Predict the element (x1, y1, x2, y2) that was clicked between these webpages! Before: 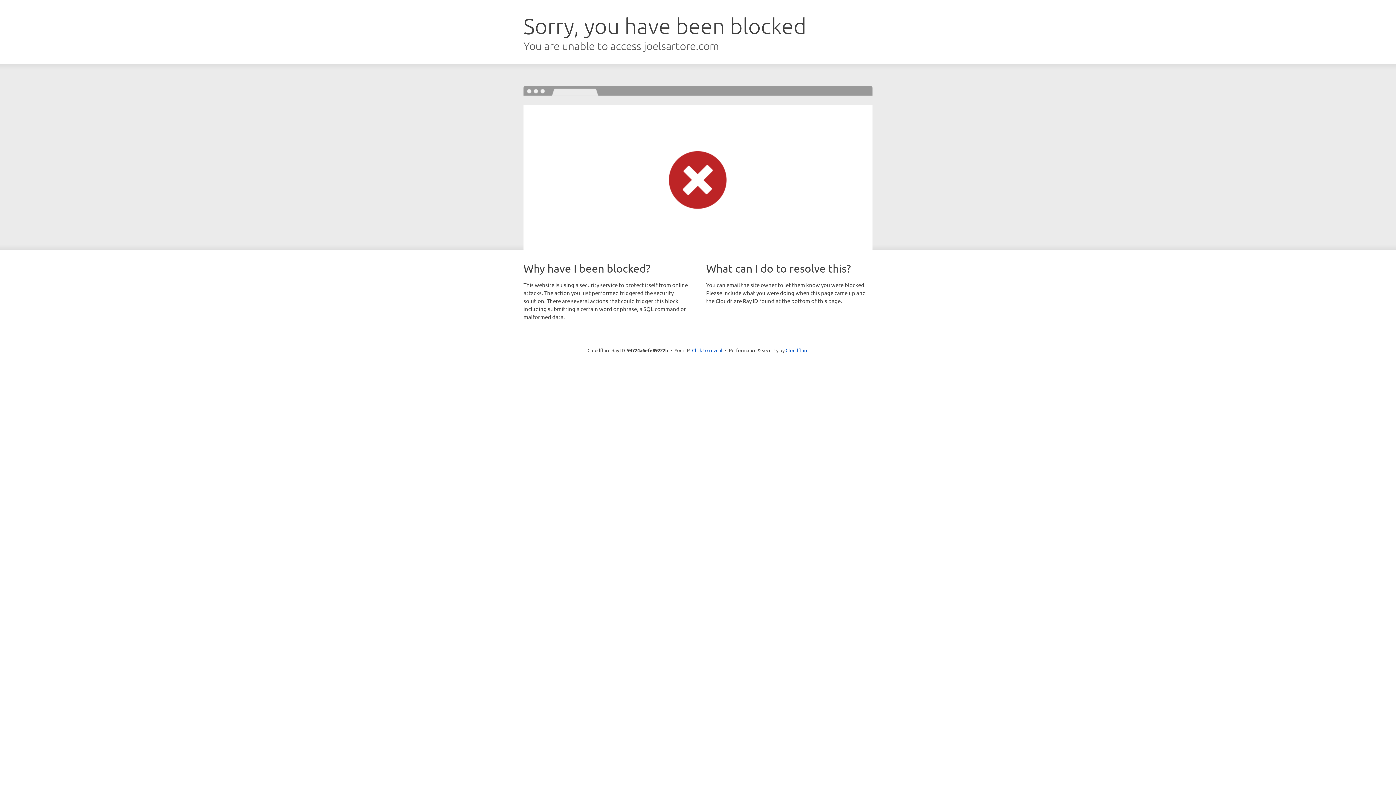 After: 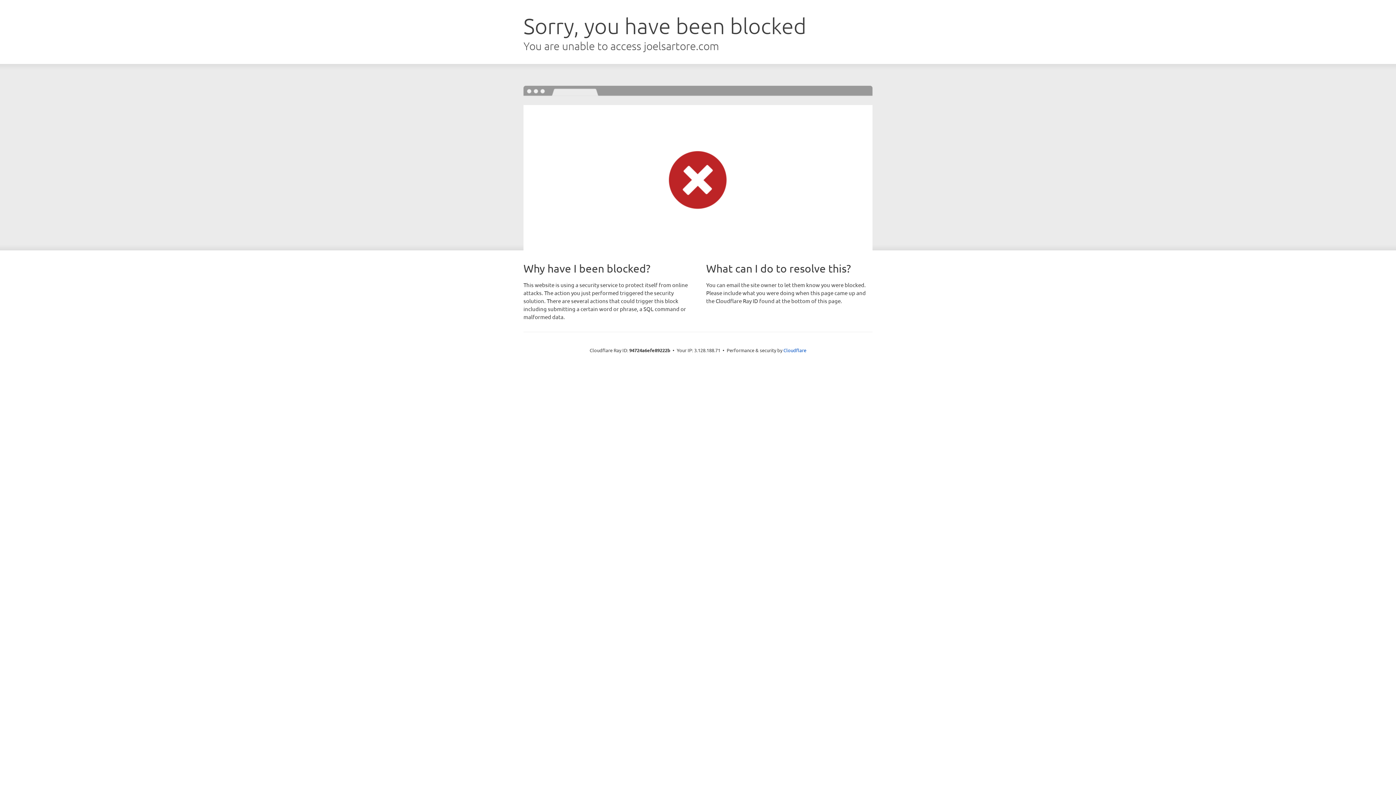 Action: label: Click to reveal bbox: (692, 346, 722, 353)